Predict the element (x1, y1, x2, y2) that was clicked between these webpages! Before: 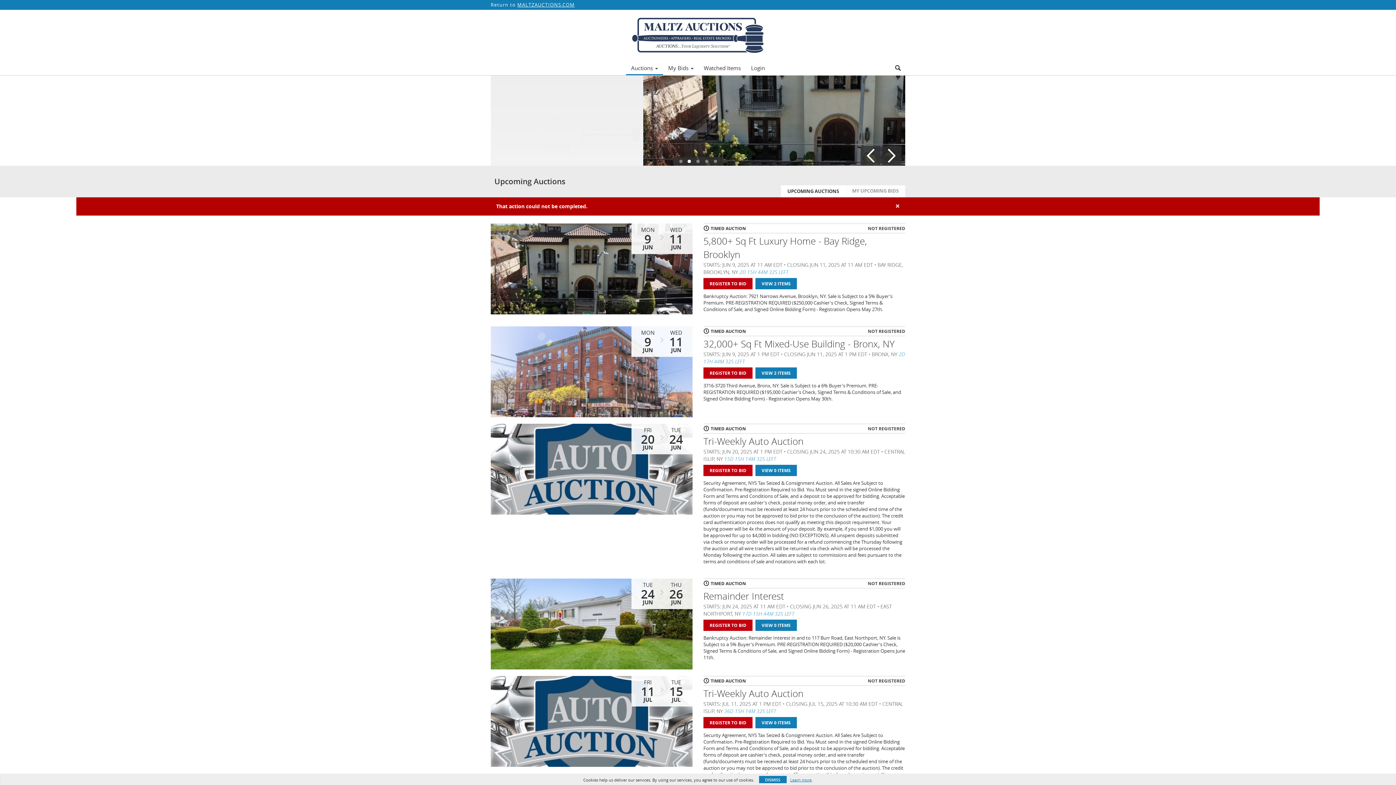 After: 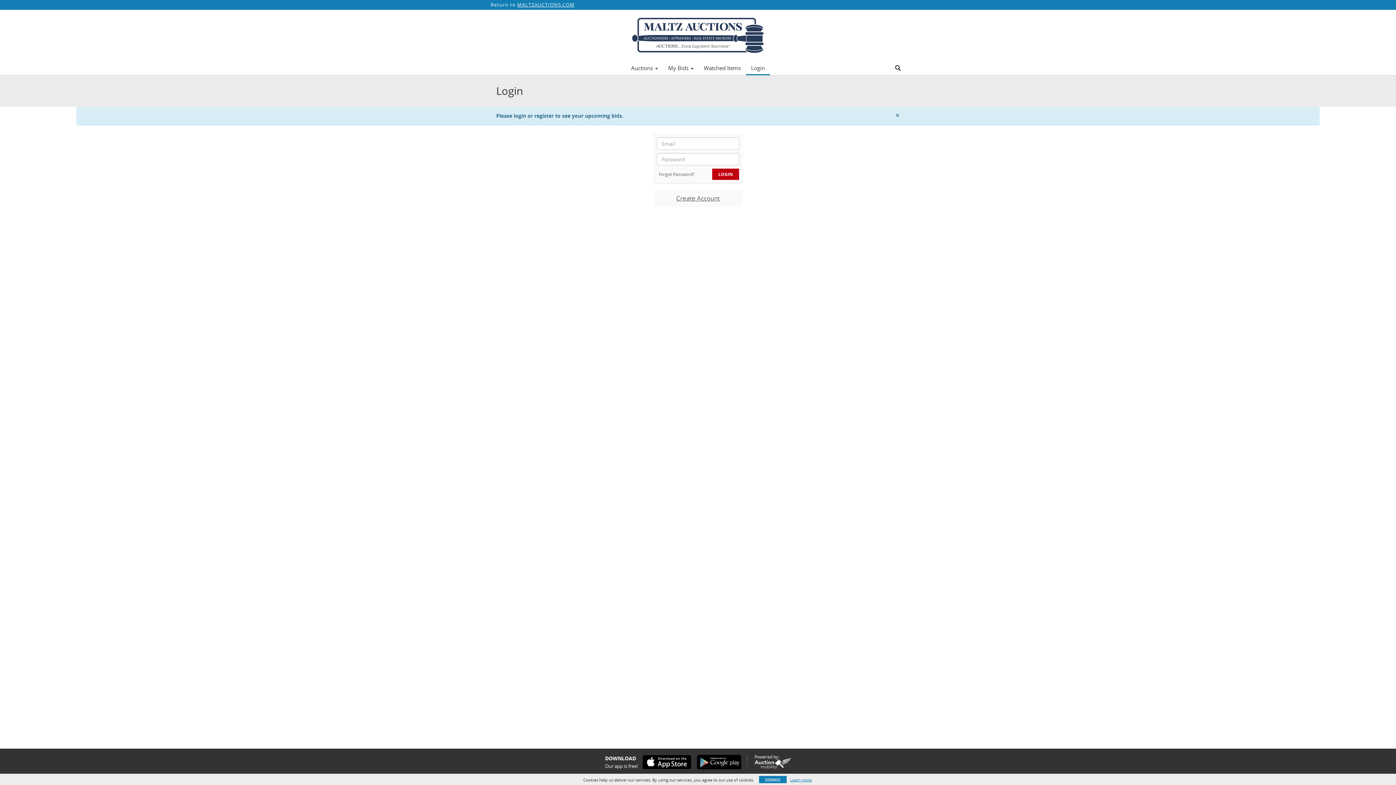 Action: bbox: (845, 185, 905, 197) label: MY UPCOMING BIDS